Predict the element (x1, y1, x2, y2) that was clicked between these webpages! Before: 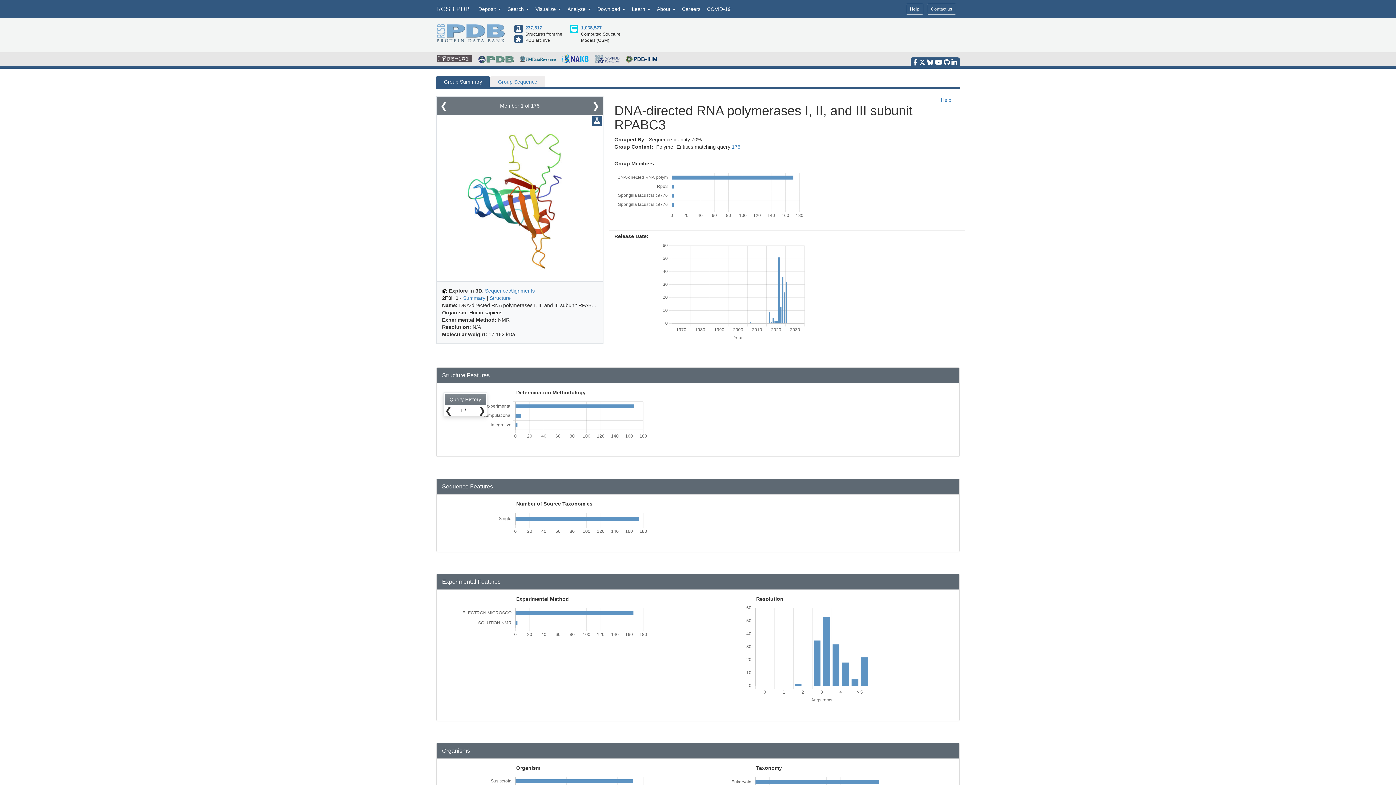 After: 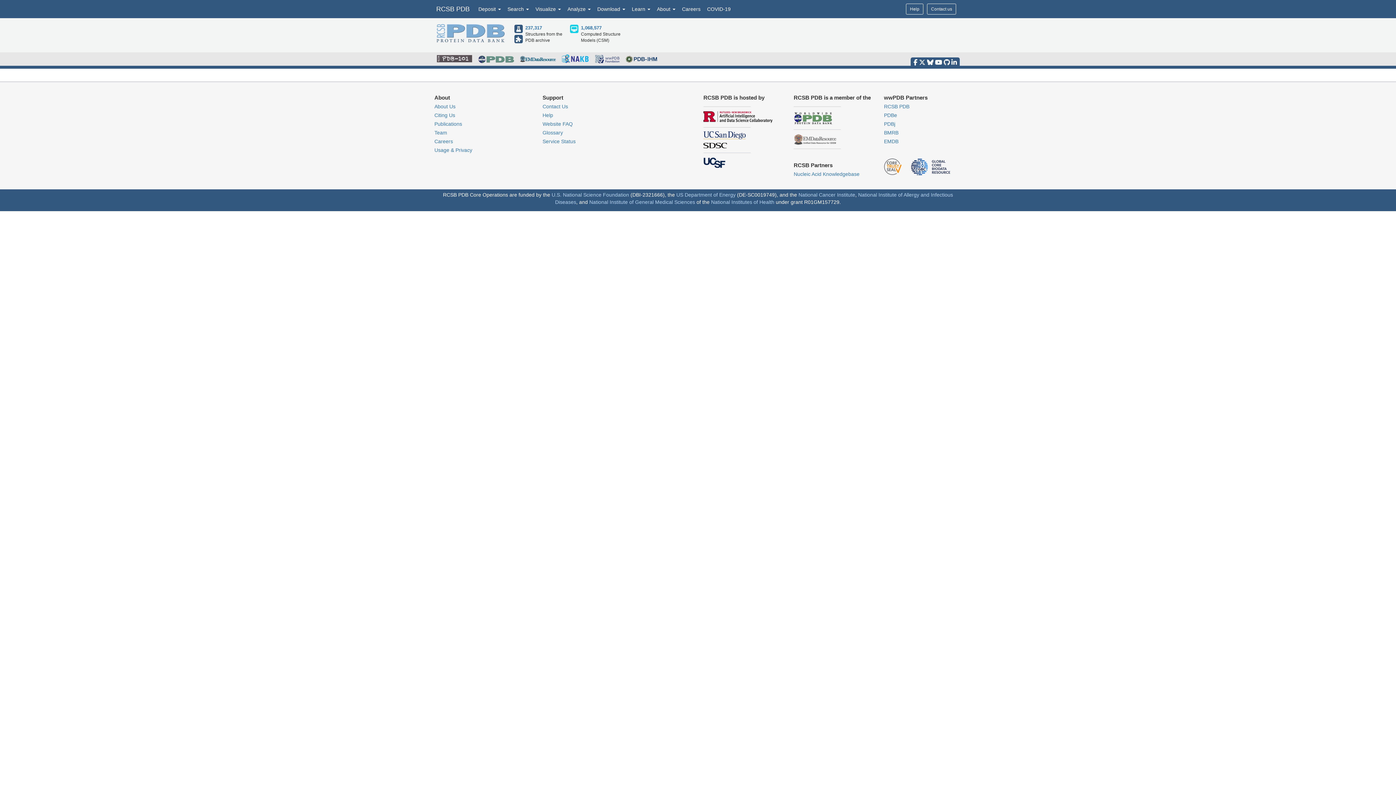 Action: bbox: (514, 29, 522, 34)